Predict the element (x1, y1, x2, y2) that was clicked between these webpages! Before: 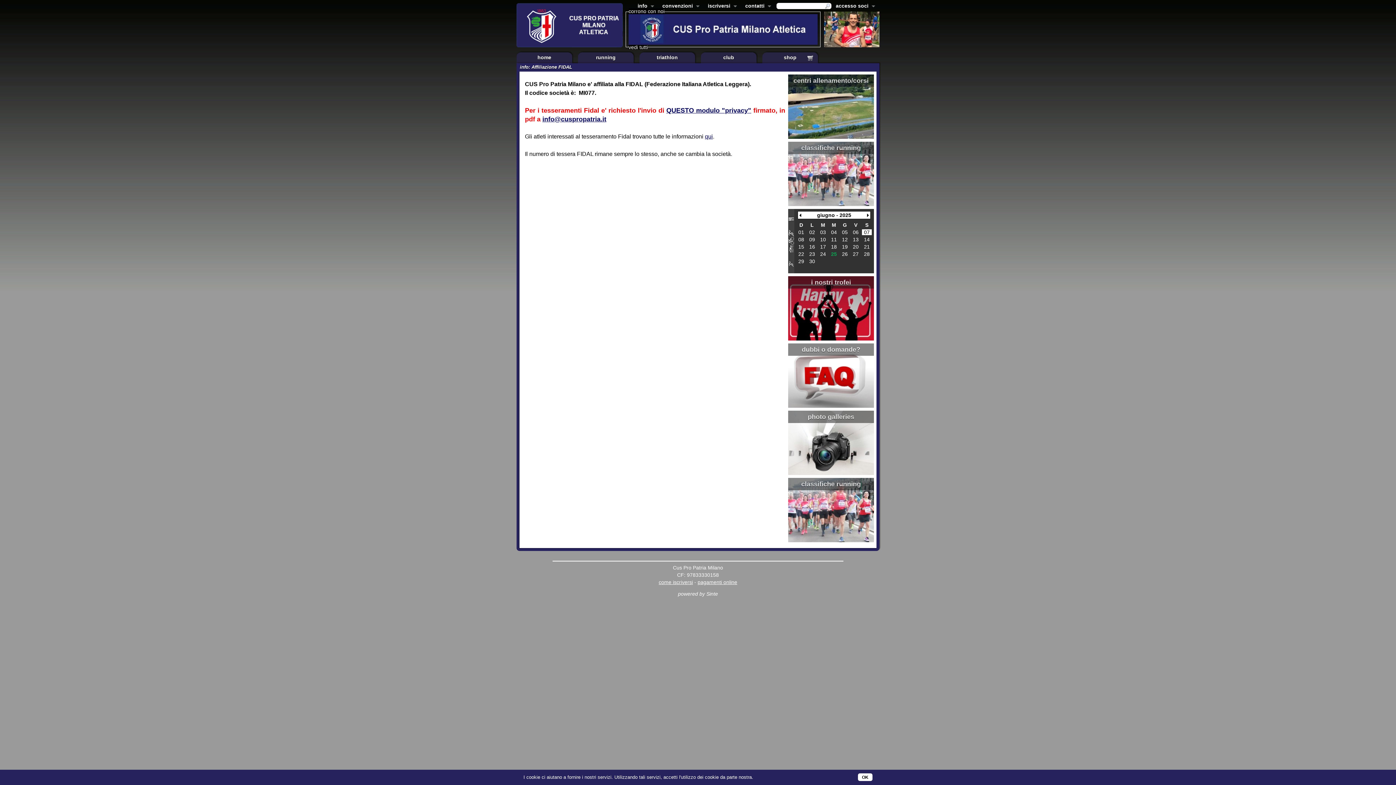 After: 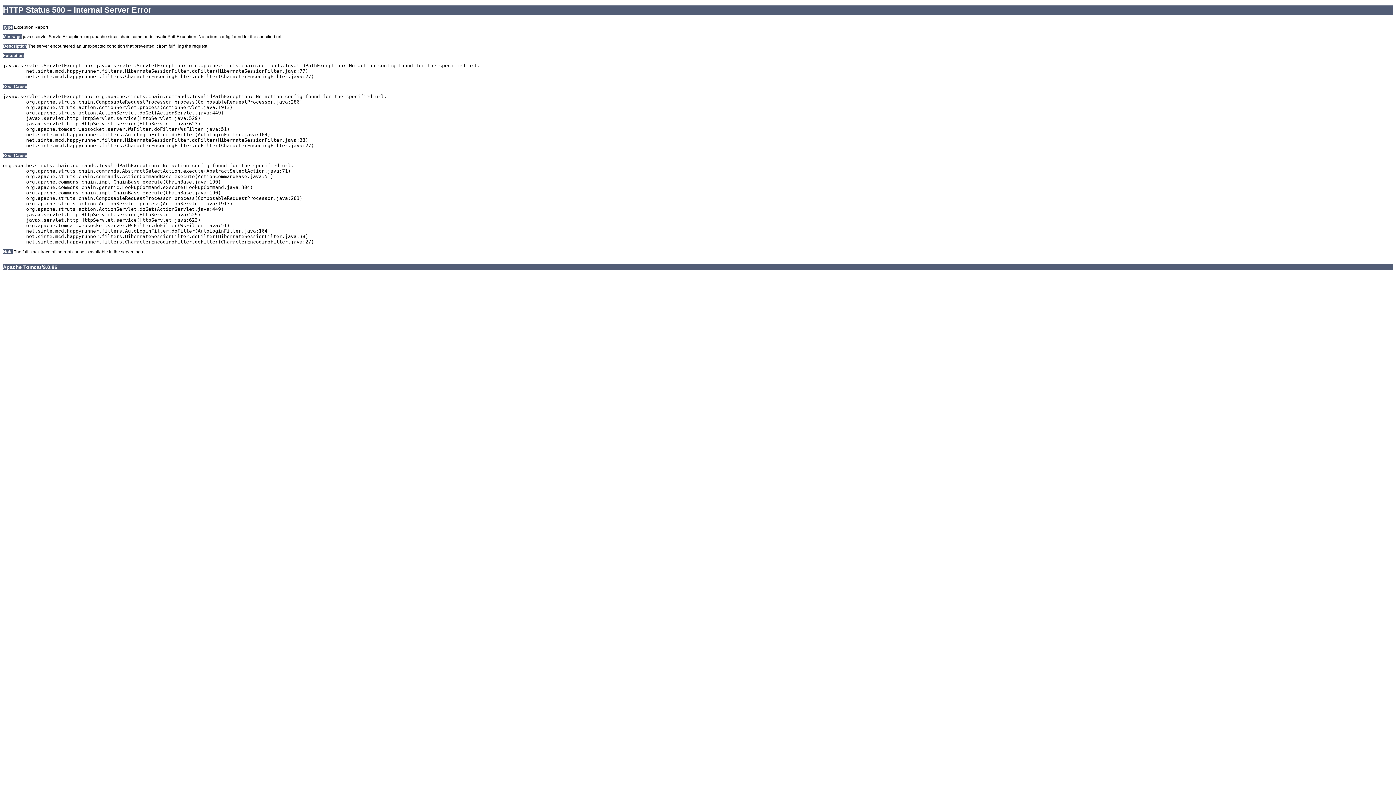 Action: label: come iscriversi bbox: (658, 579, 693, 585)